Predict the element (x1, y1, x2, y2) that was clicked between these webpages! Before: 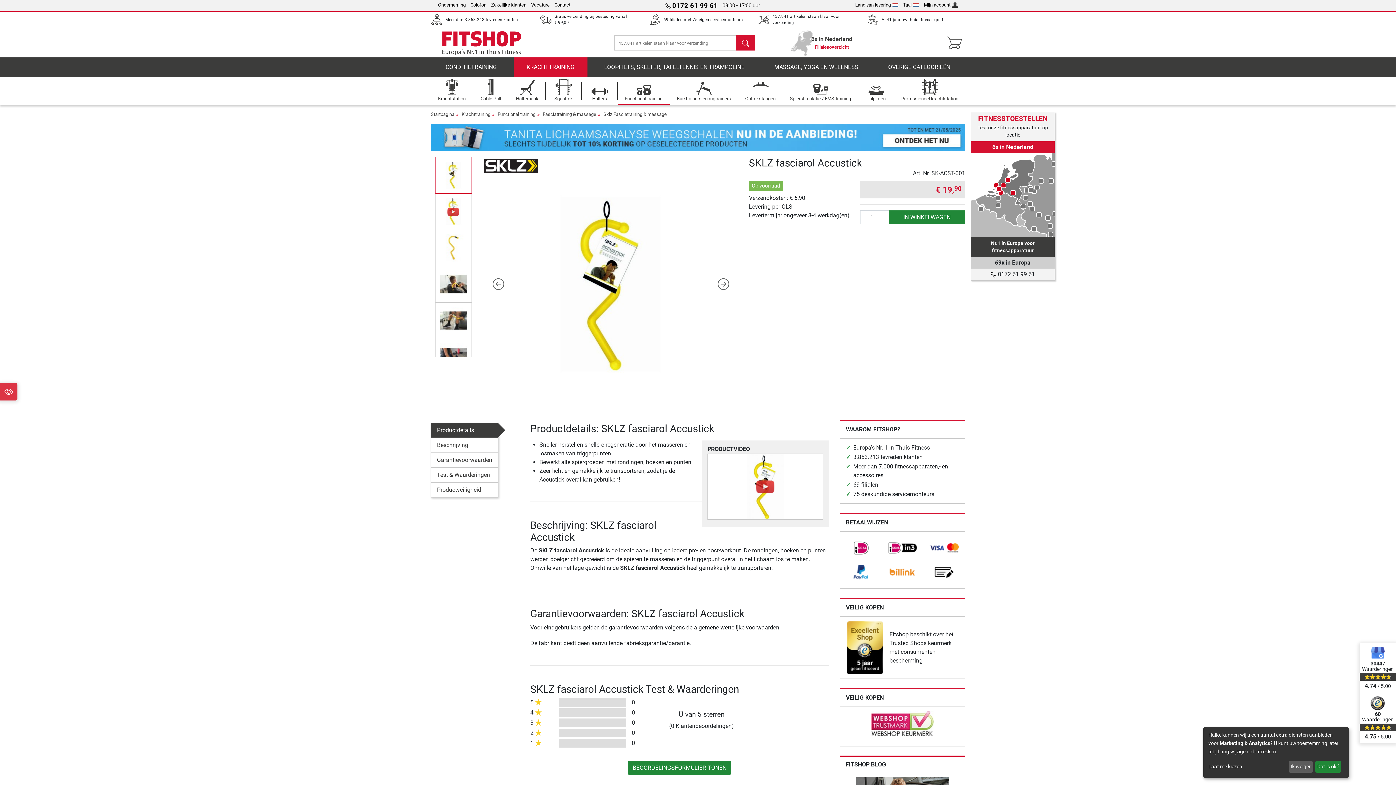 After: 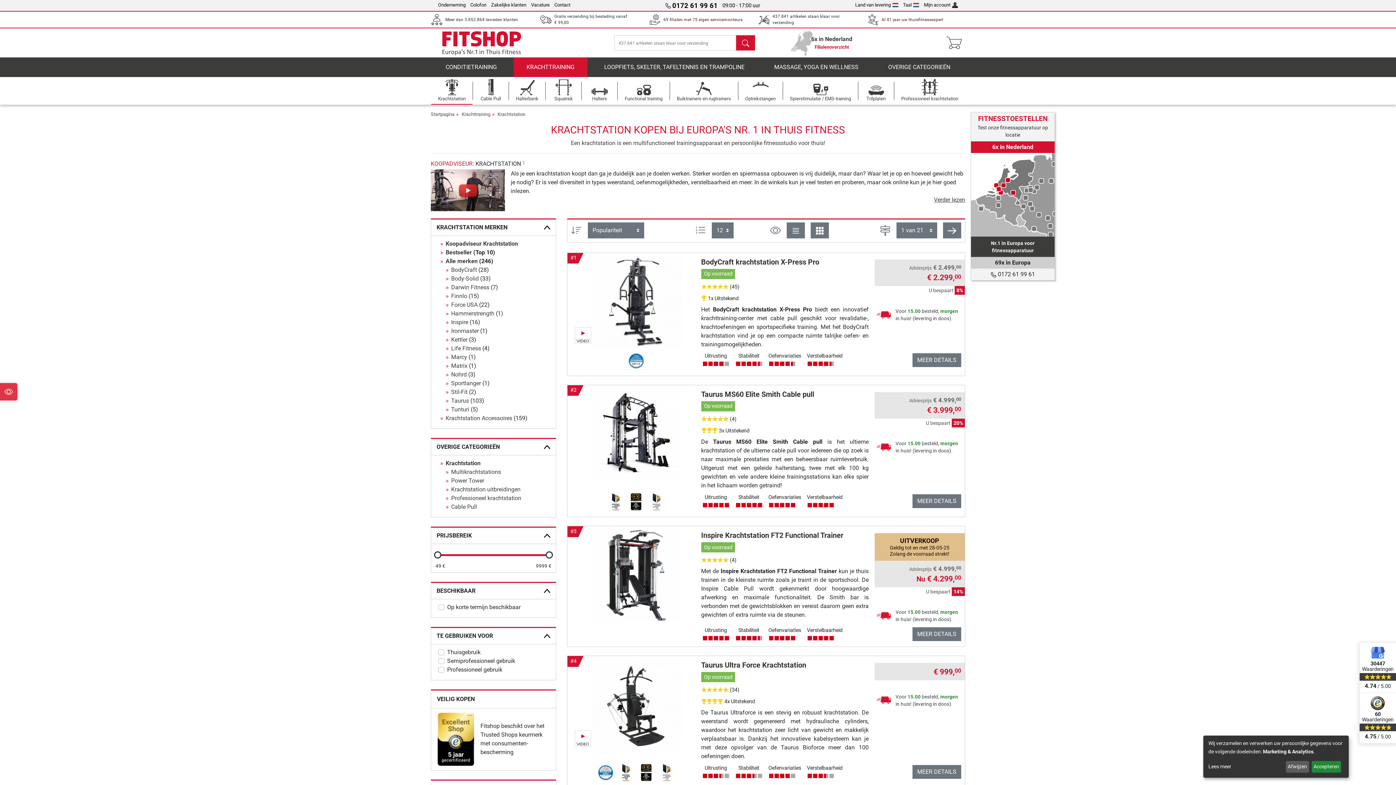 Action: label: Krachtstation bbox: (431, 77, 472, 104)